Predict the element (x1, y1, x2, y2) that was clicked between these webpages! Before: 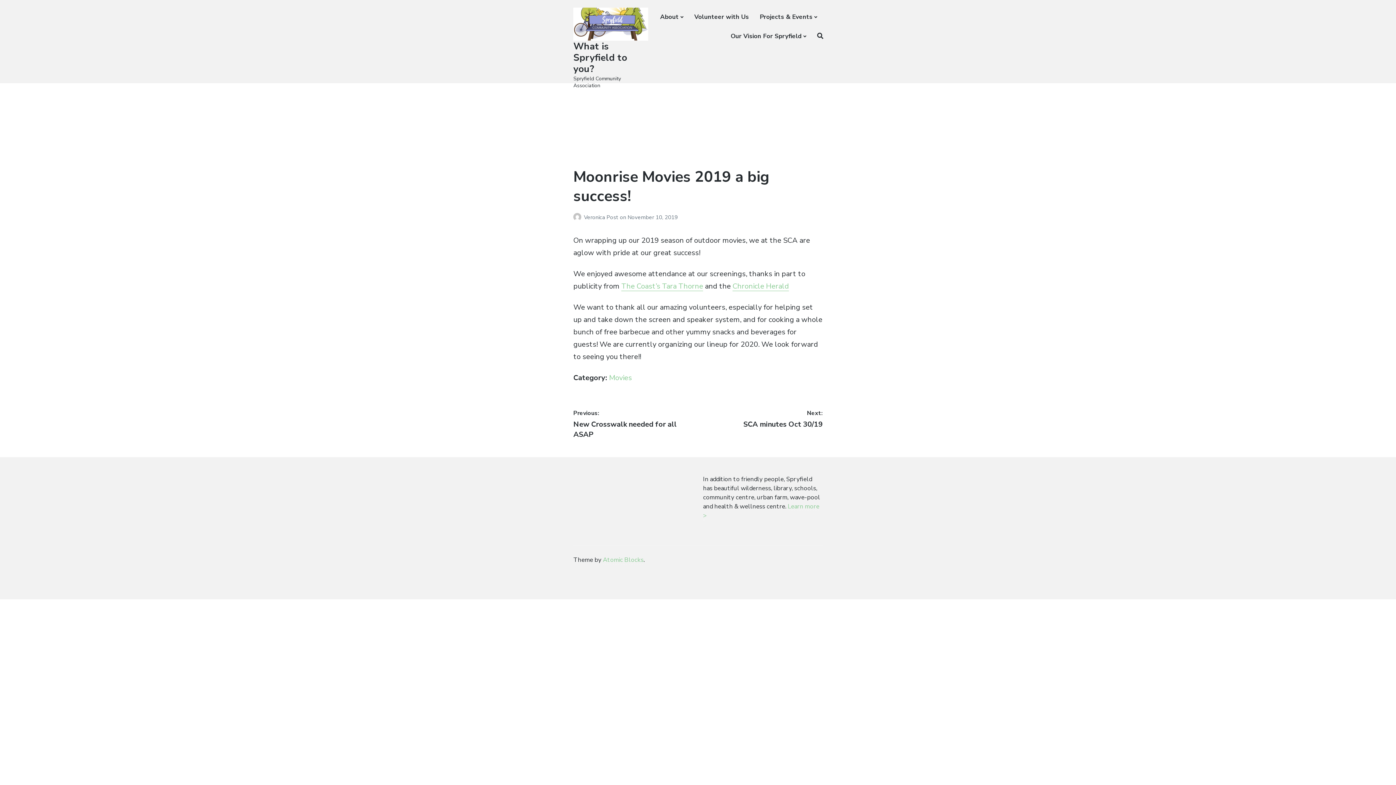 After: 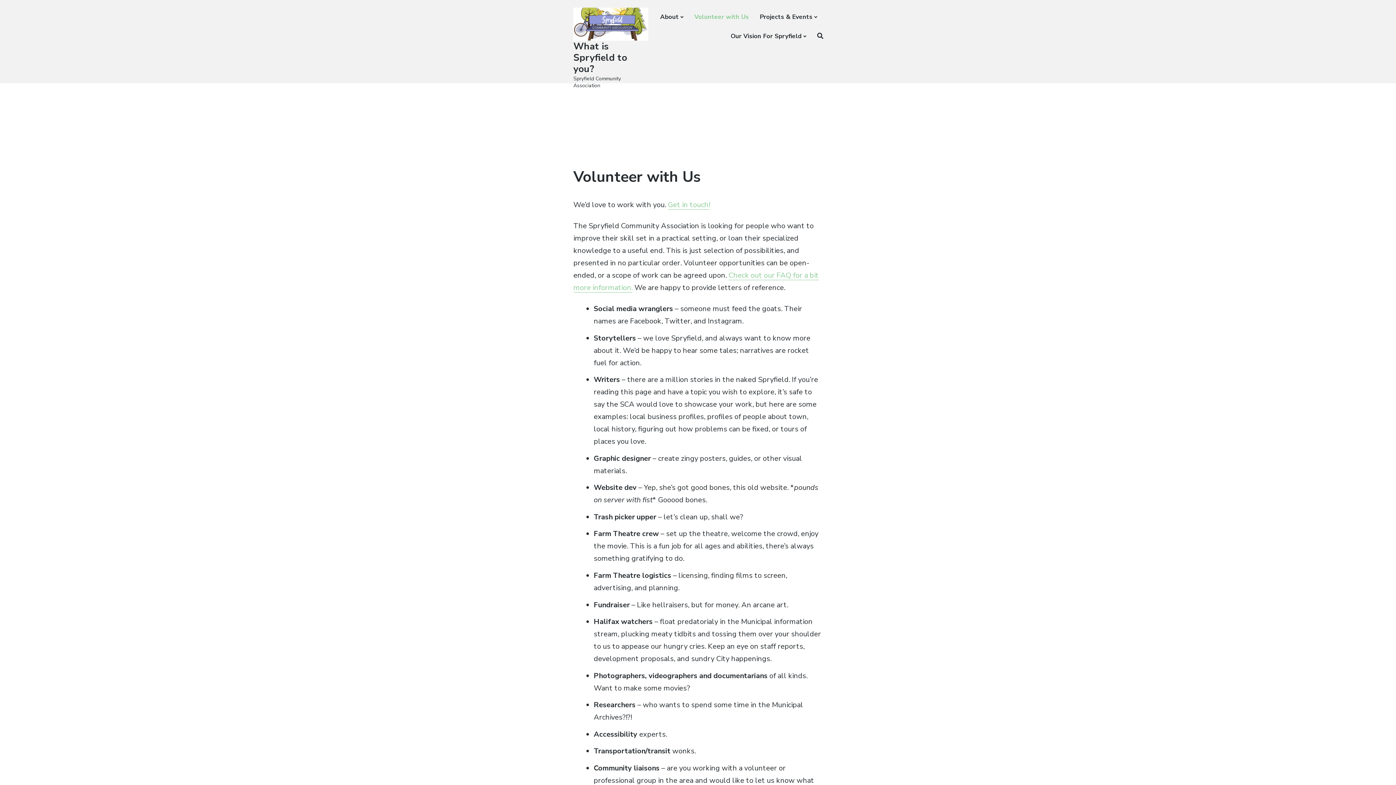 Action: bbox: (694, 10, 749, 23) label: Volunteer with Us